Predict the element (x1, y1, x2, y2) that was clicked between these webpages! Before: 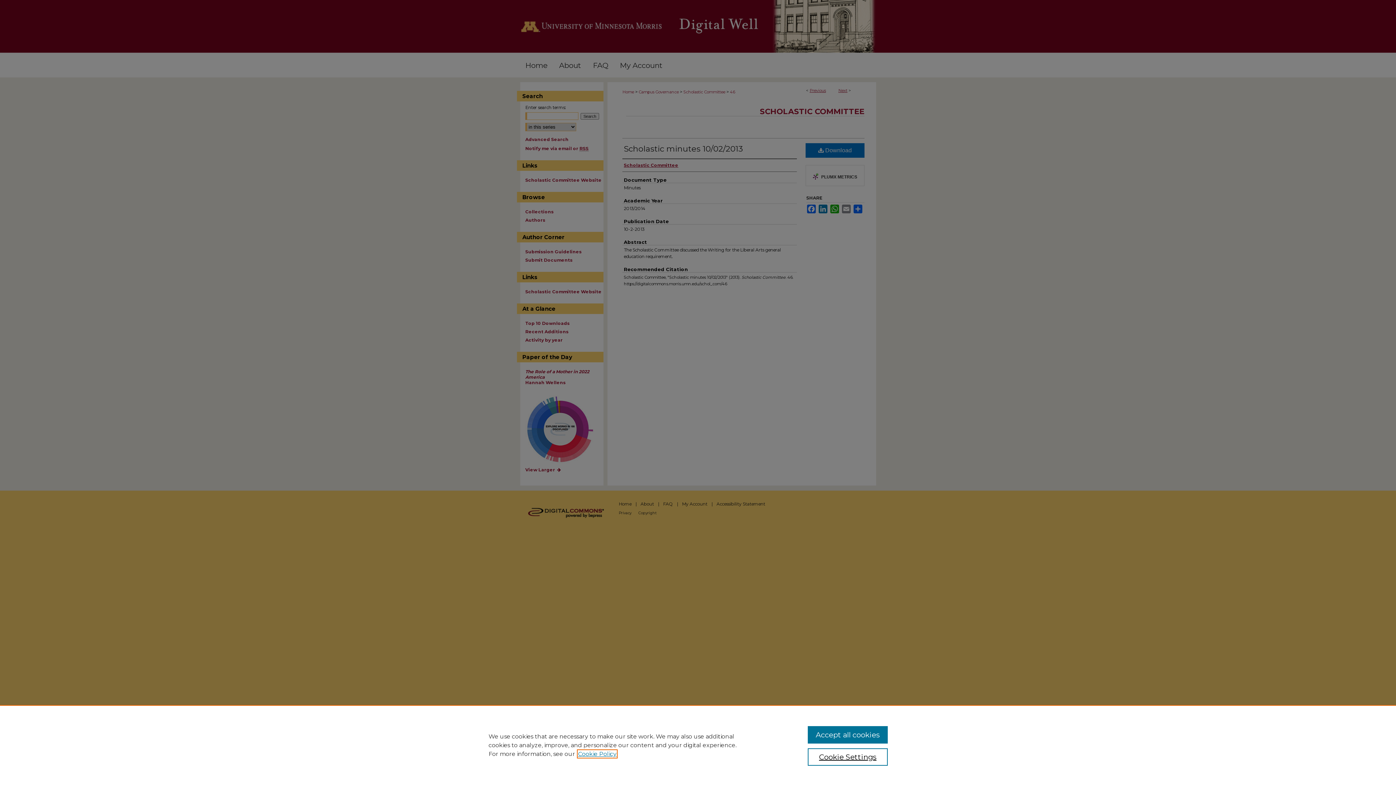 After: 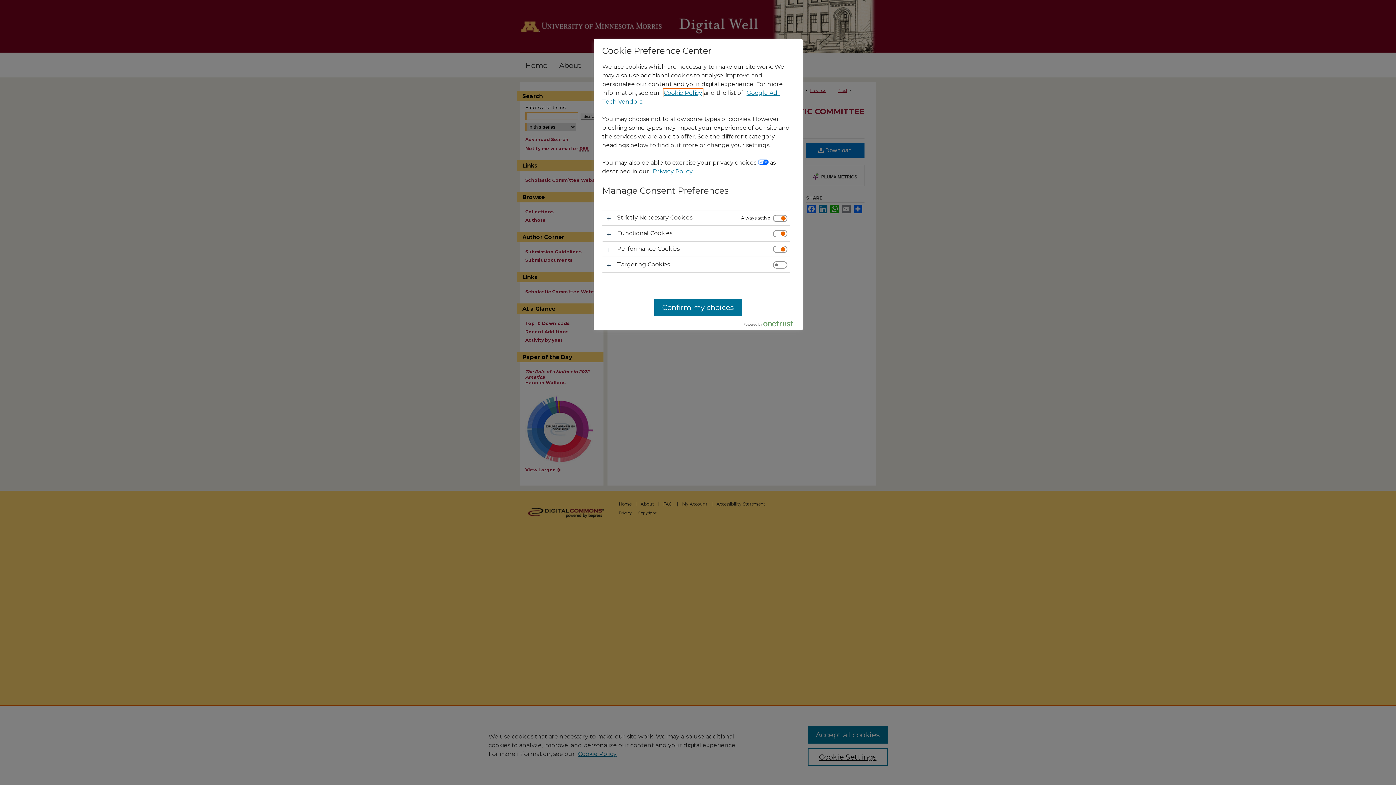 Action: label: Cookie Settings bbox: (807, 748, 887, 766)